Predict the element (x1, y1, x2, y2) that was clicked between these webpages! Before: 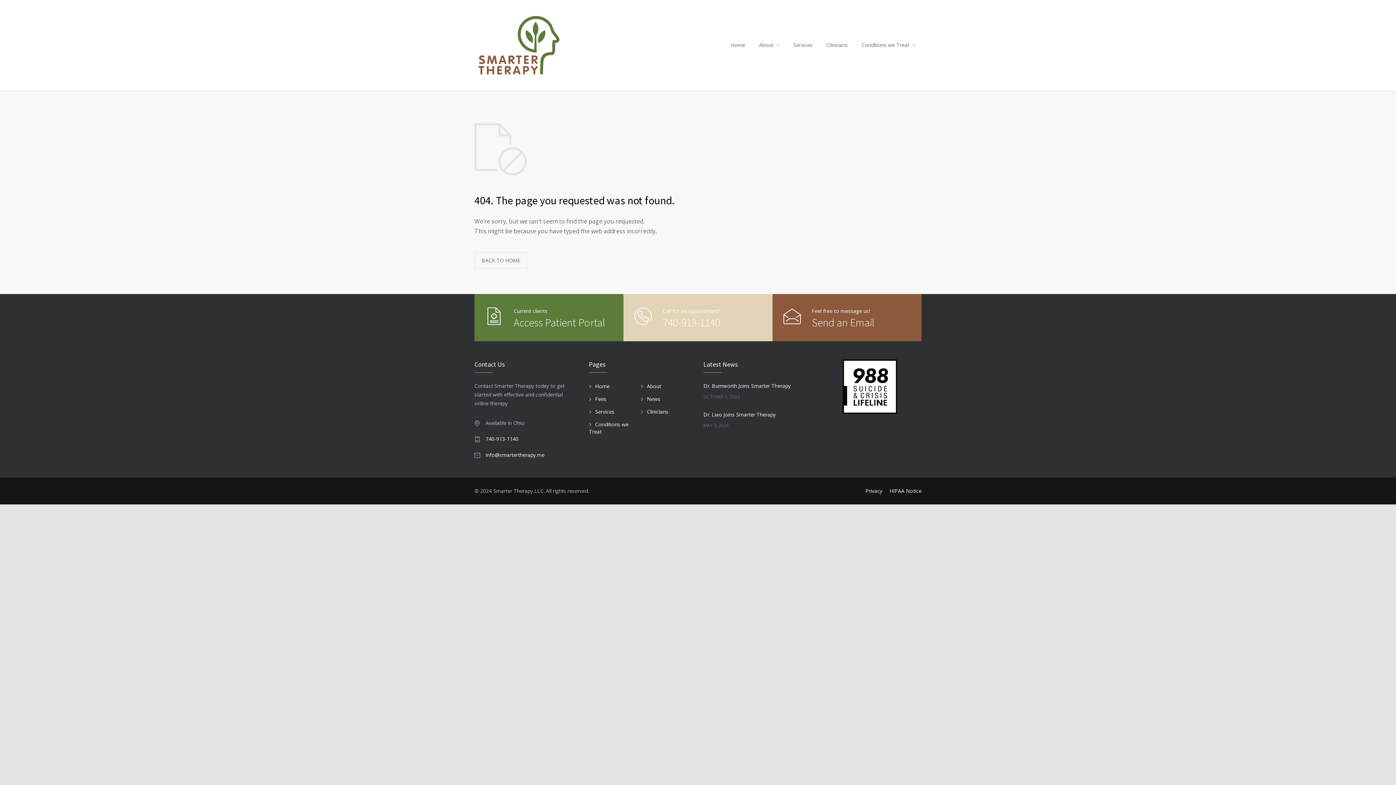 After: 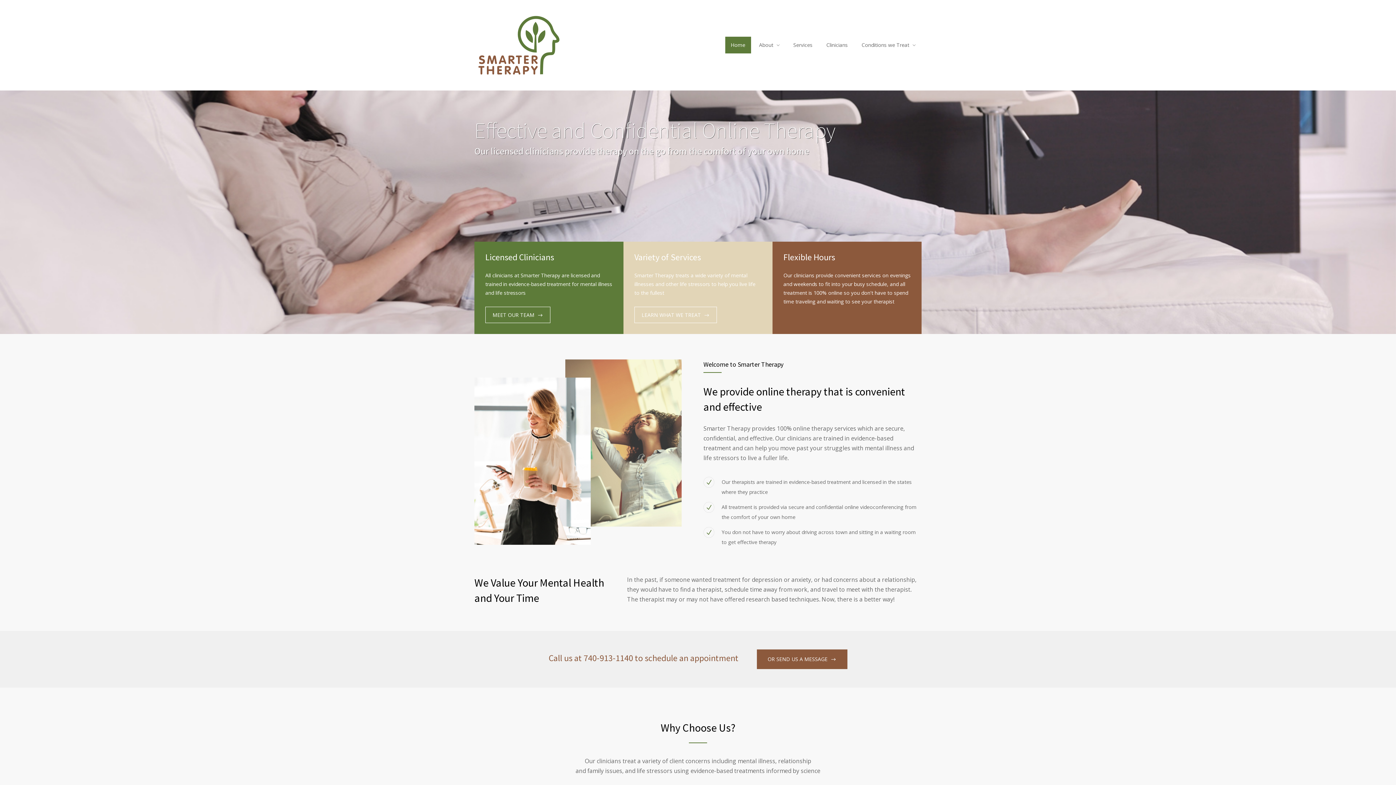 Action: bbox: (474, 252, 528, 268) label: BACK TO HOME